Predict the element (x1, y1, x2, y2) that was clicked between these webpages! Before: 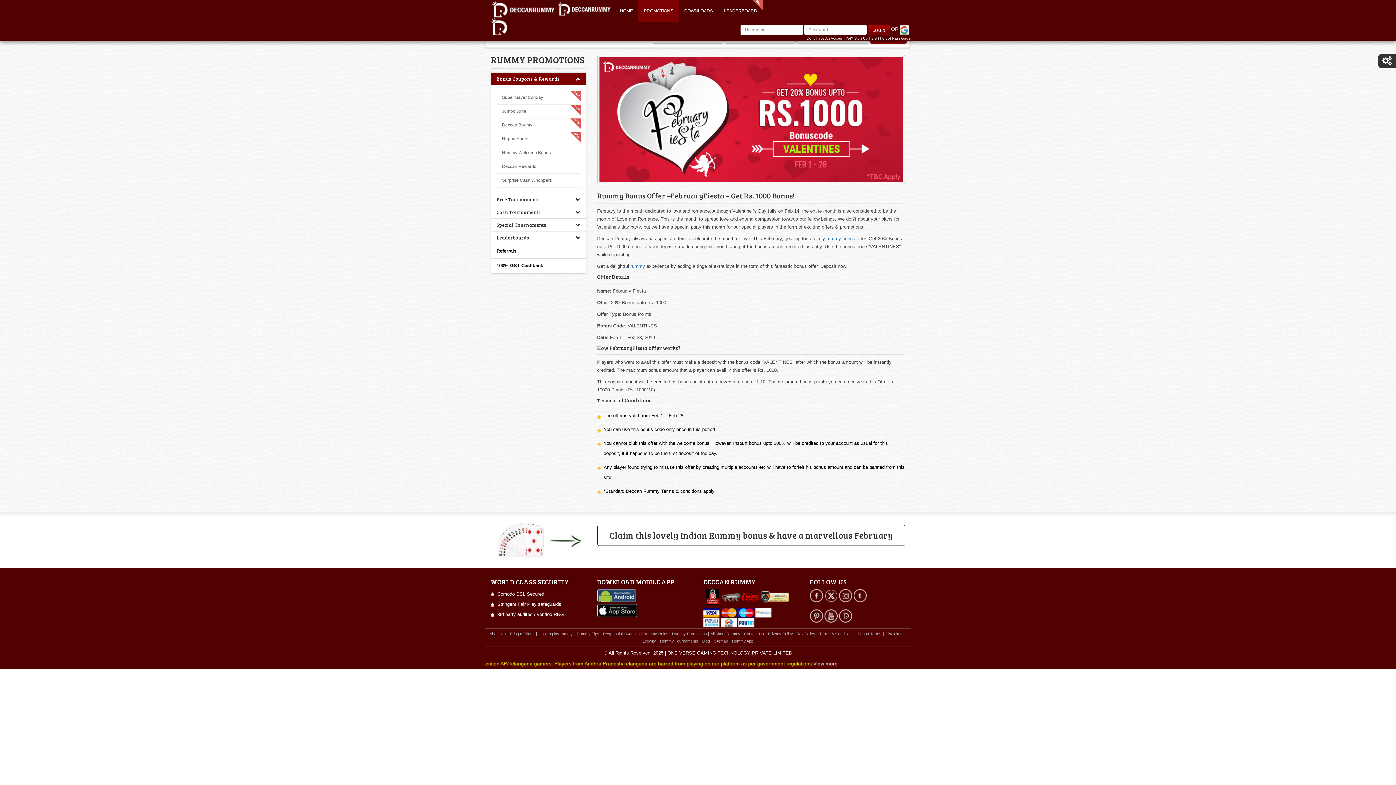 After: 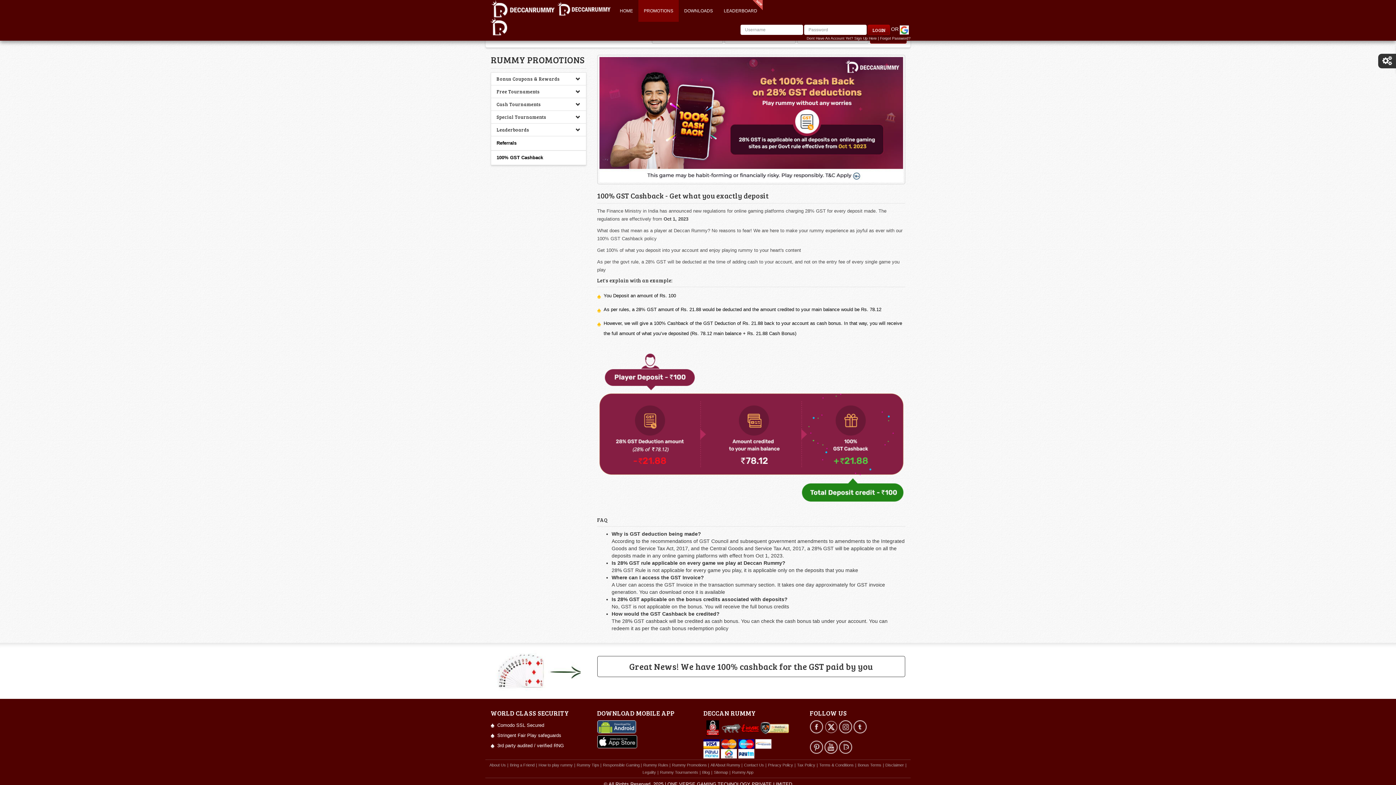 Action: bbox: (491, 258, 586, 273) label: 100% GST Cashback